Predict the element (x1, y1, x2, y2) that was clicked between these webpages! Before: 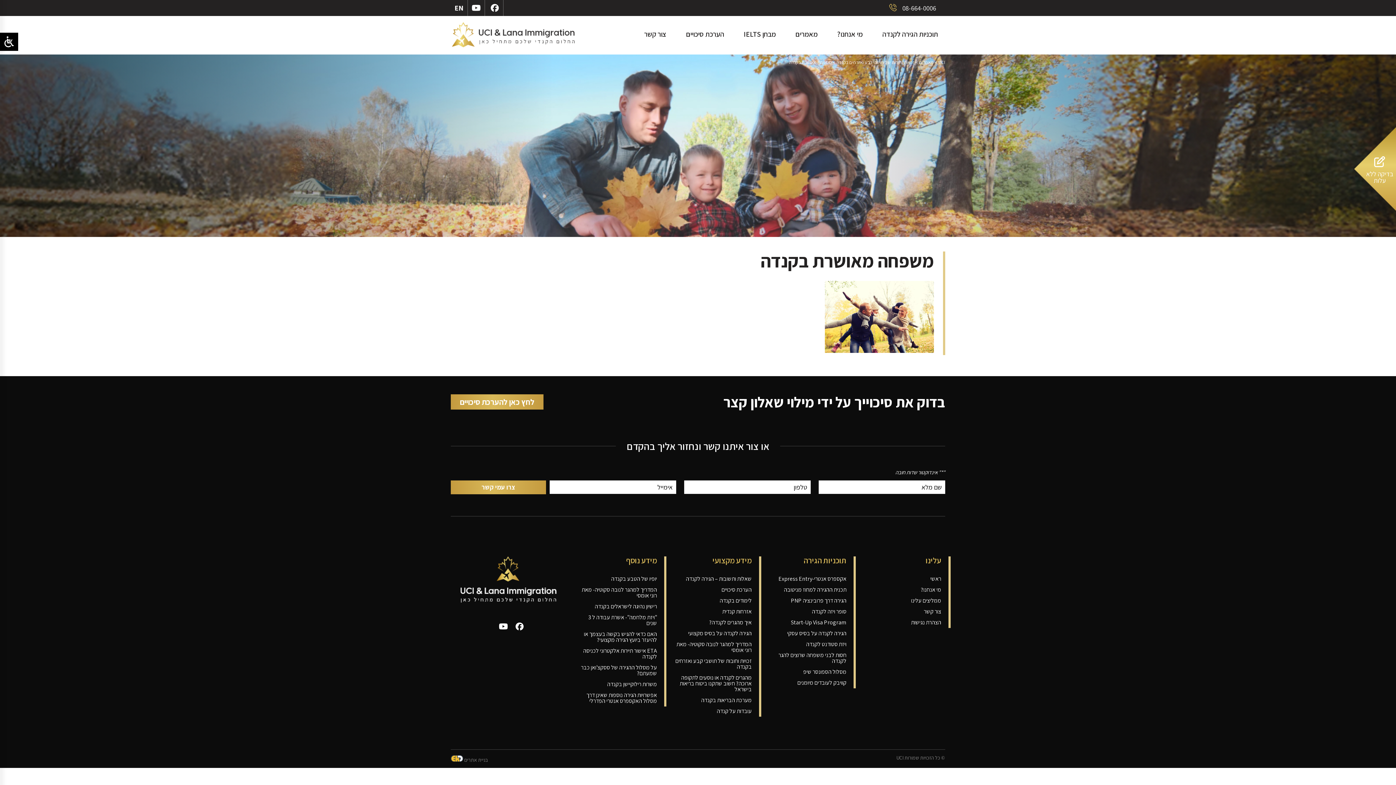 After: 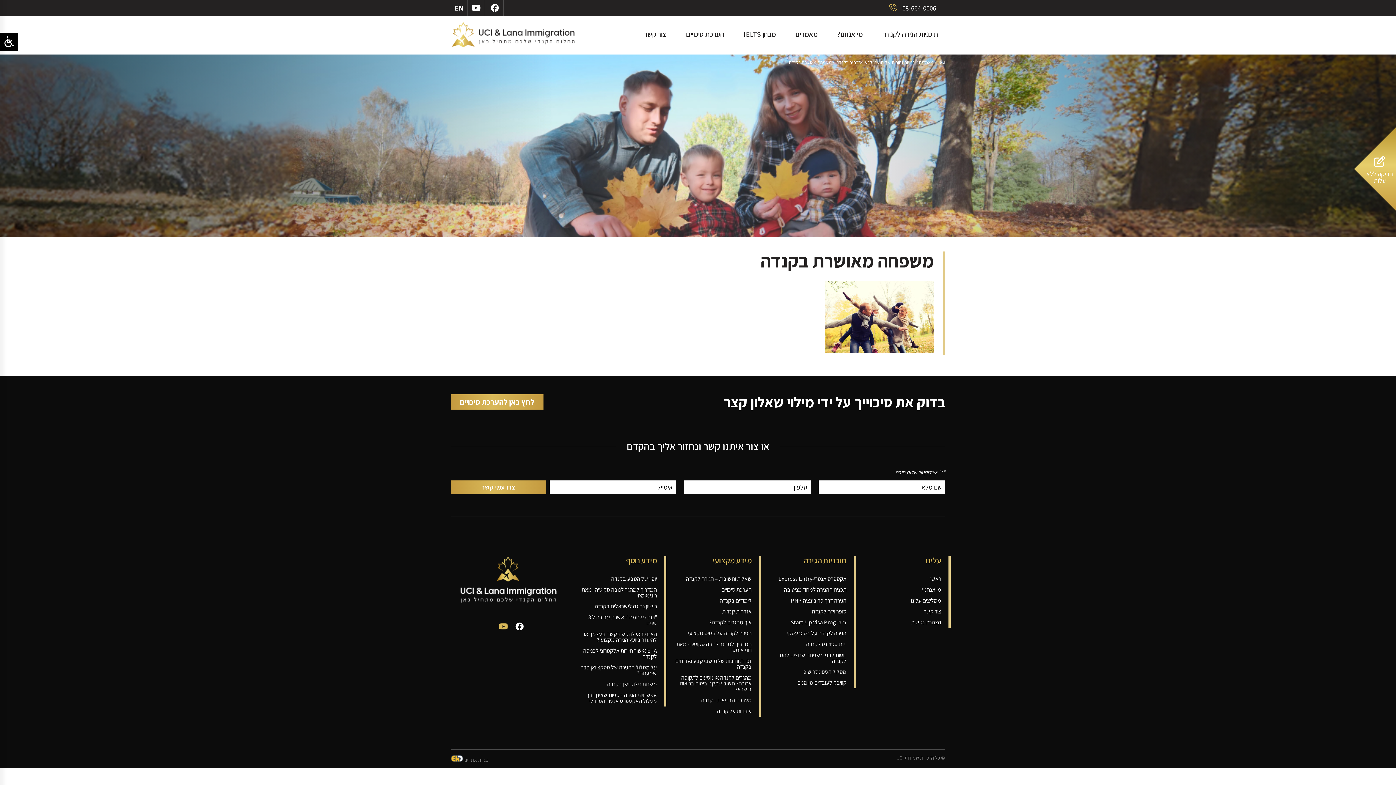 Action: label: YouTube bbox: (499, 618, 508, 634)